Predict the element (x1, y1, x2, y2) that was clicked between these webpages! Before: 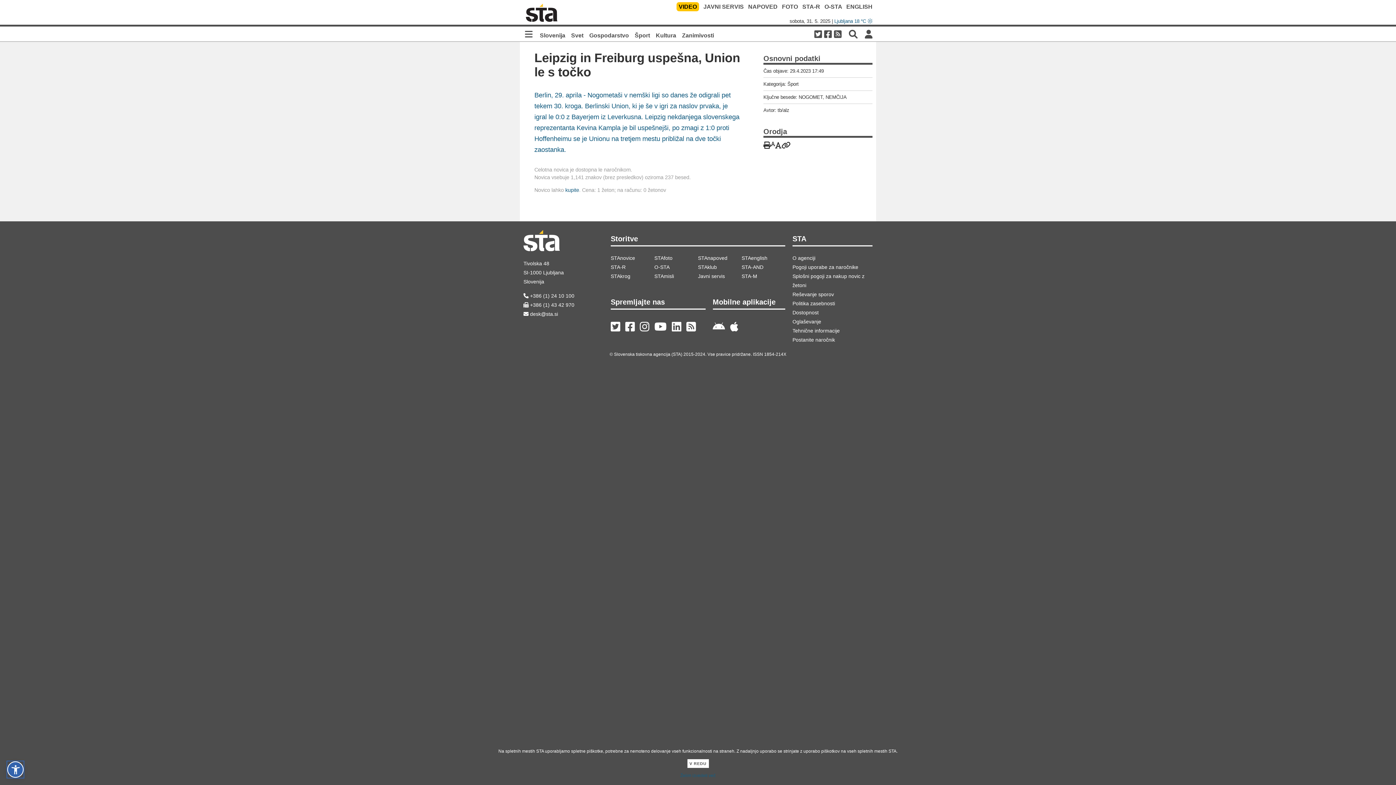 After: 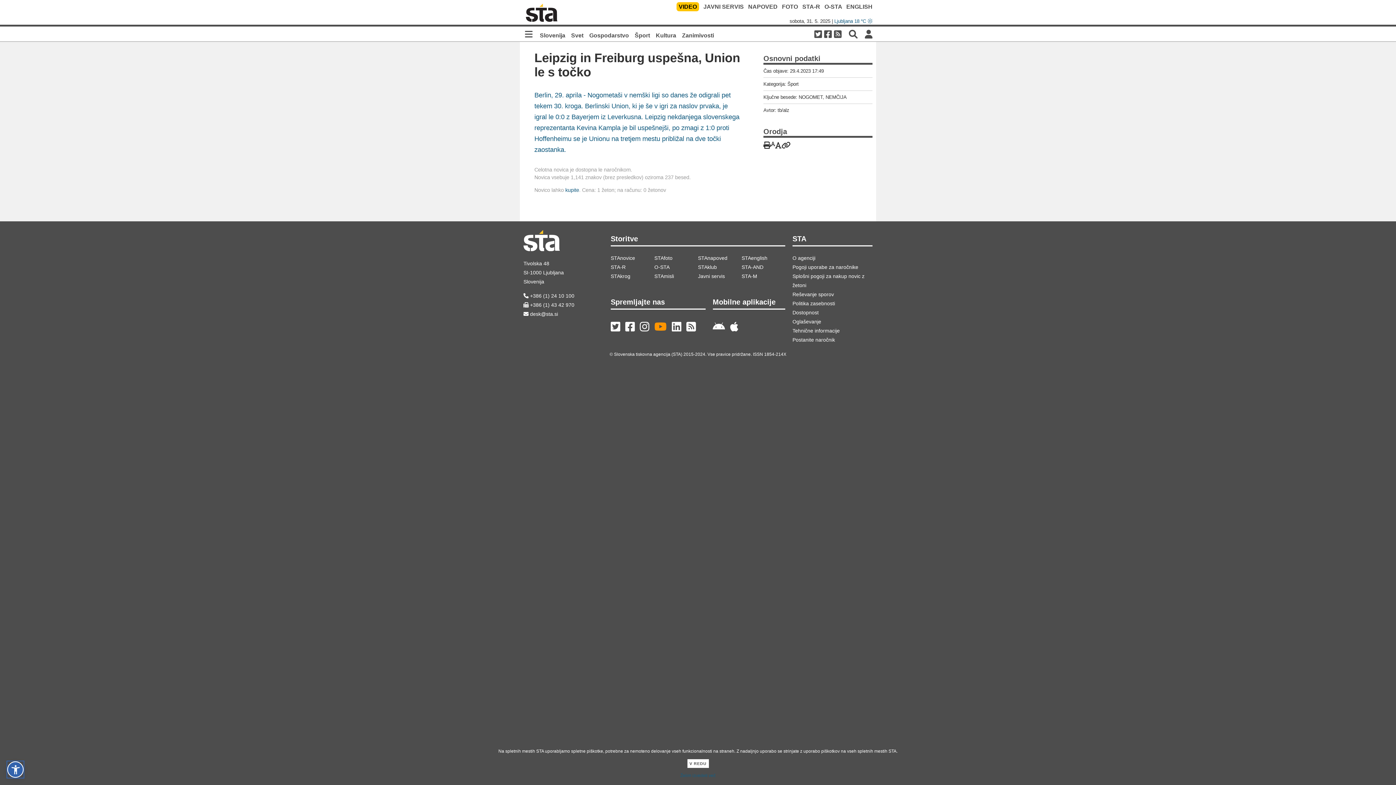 Action: bbox: (654, 321, 666, 332) label: 